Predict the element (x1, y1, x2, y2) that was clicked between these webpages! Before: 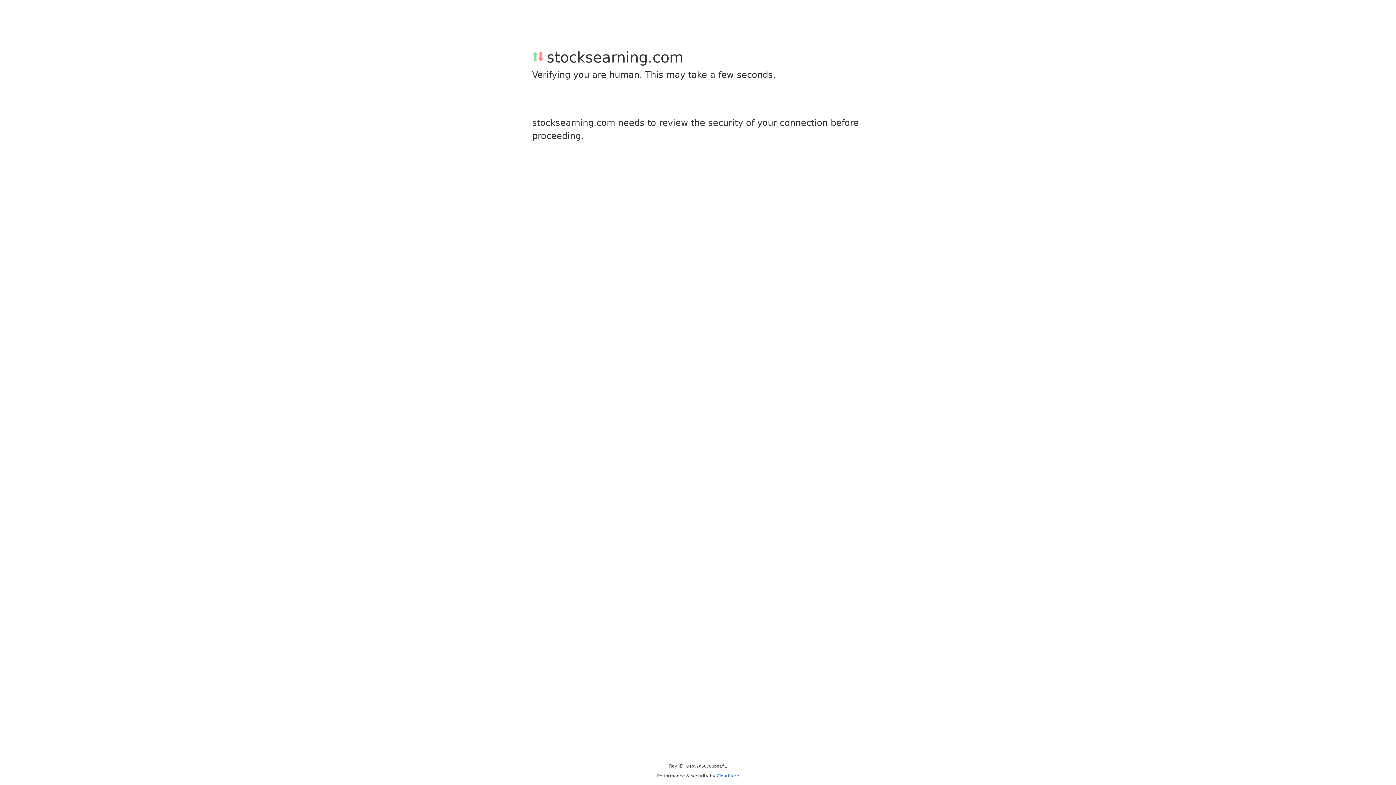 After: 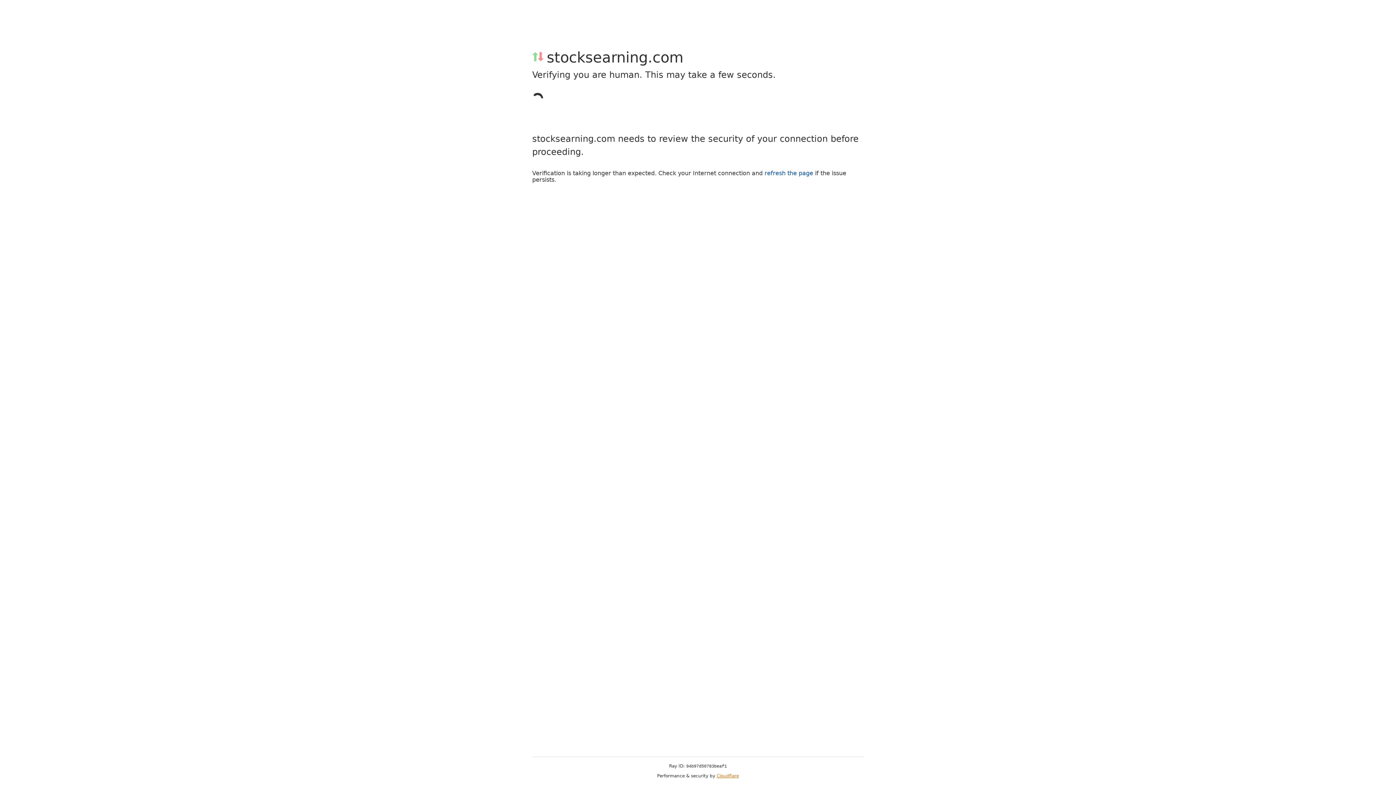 Action: label: Cloudflare bbox: (716, 773, 739, 778)